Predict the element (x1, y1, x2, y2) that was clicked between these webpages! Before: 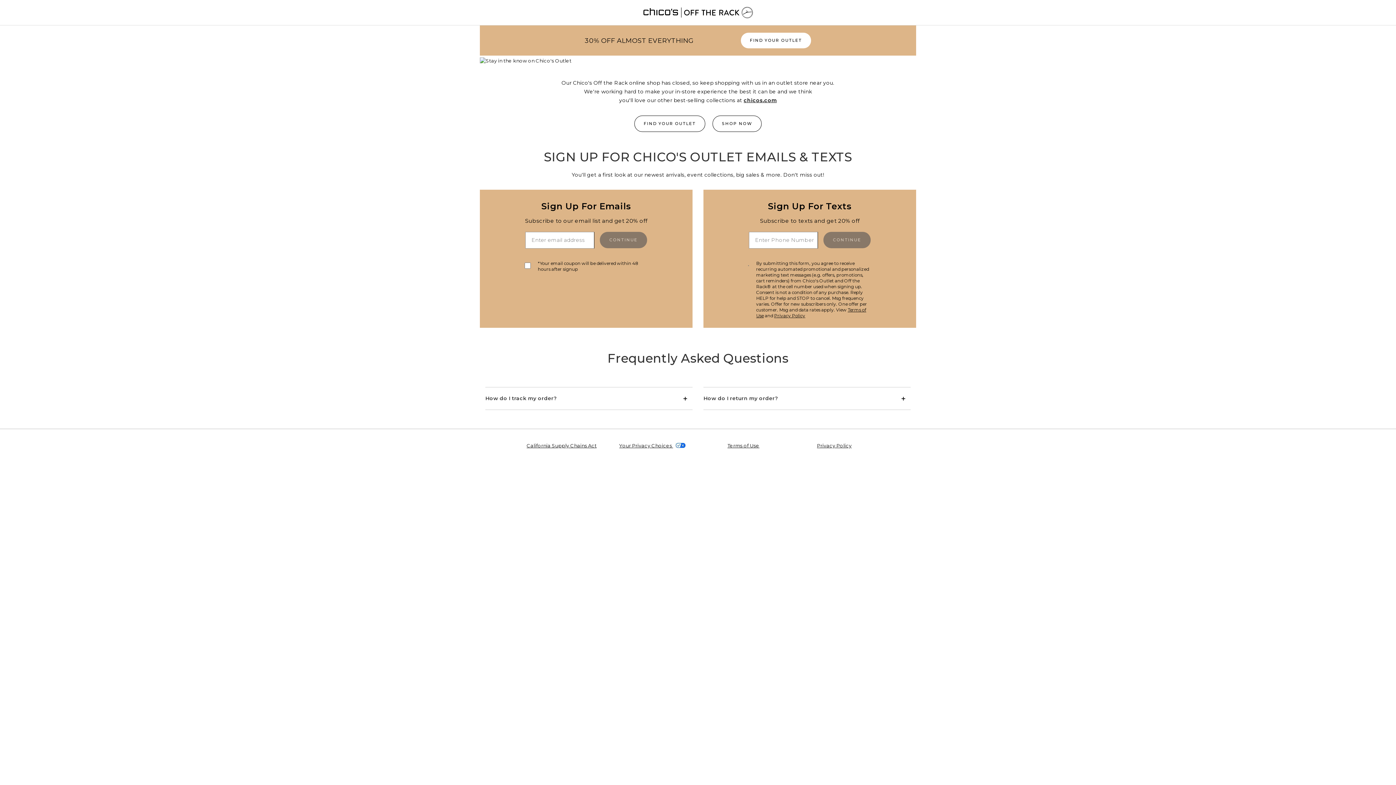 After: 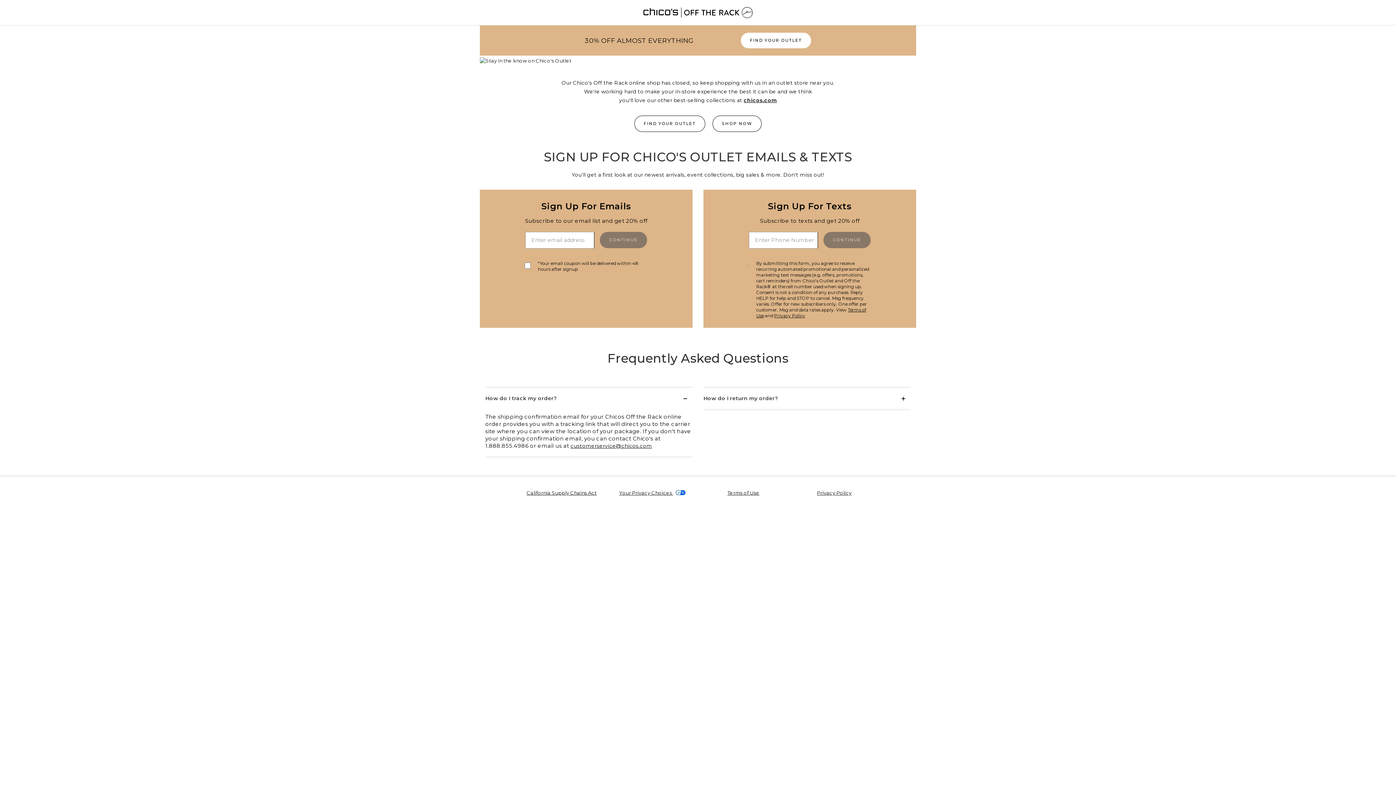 Action: bbox: (485, 387, 692, 409) label: How do I track my order?